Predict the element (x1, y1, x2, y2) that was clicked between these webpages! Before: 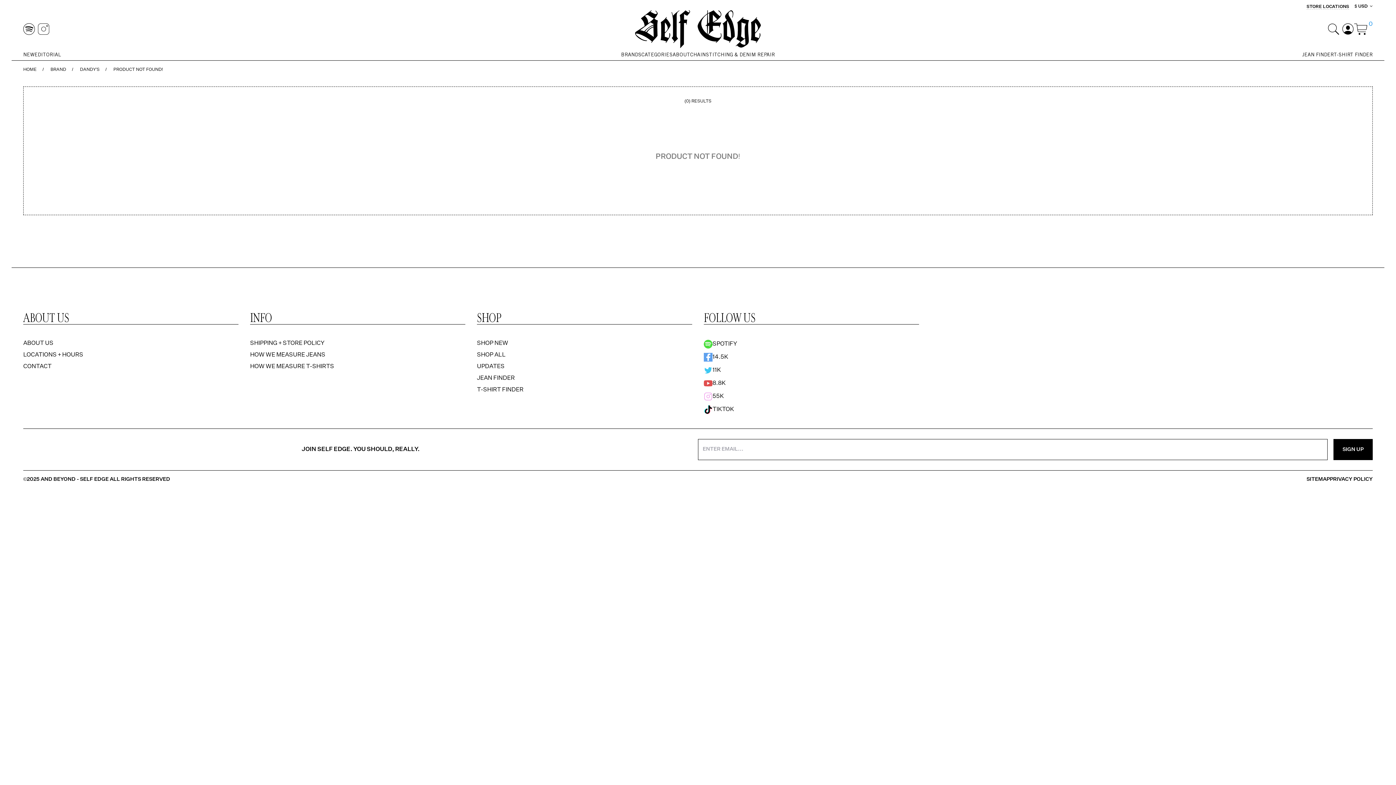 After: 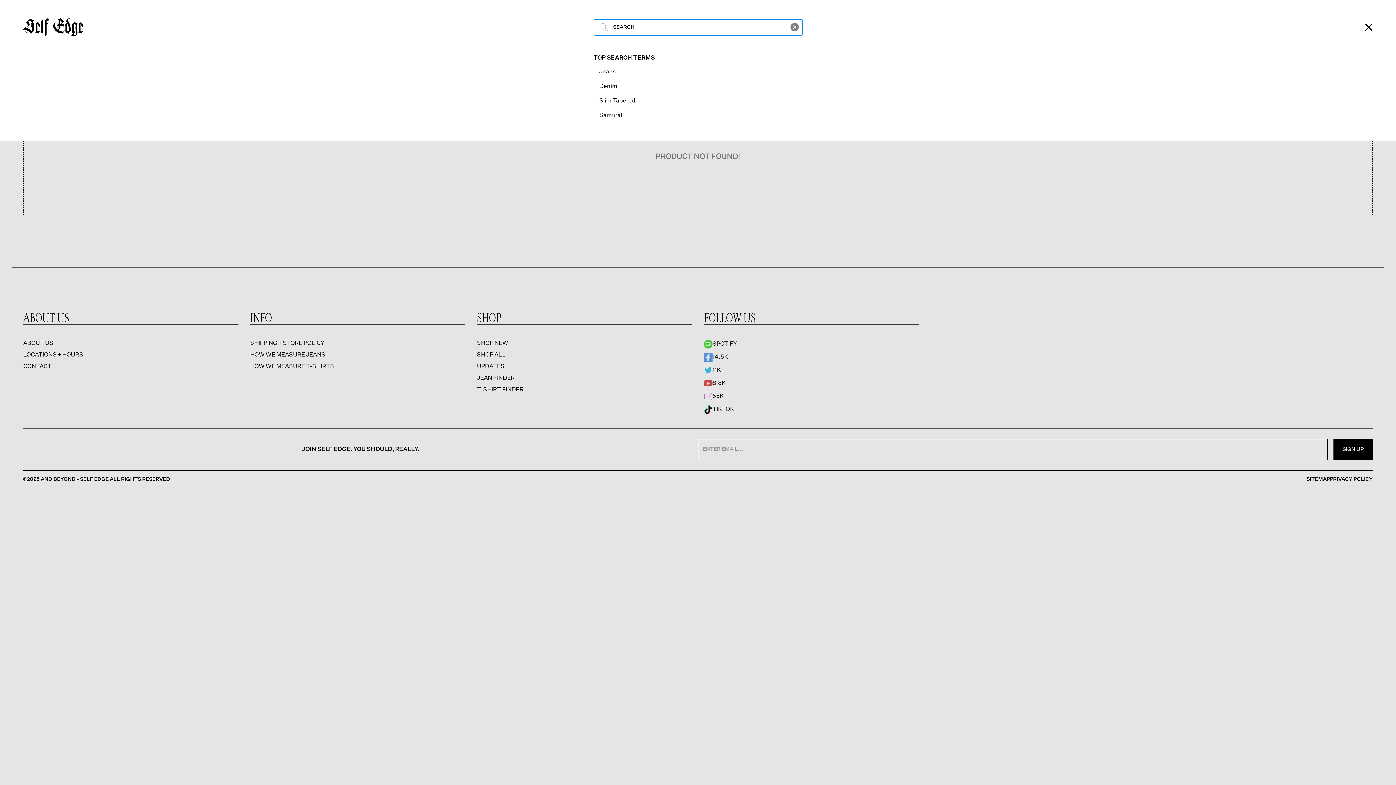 Action: bbox: (1325, 23, 1339, 34)